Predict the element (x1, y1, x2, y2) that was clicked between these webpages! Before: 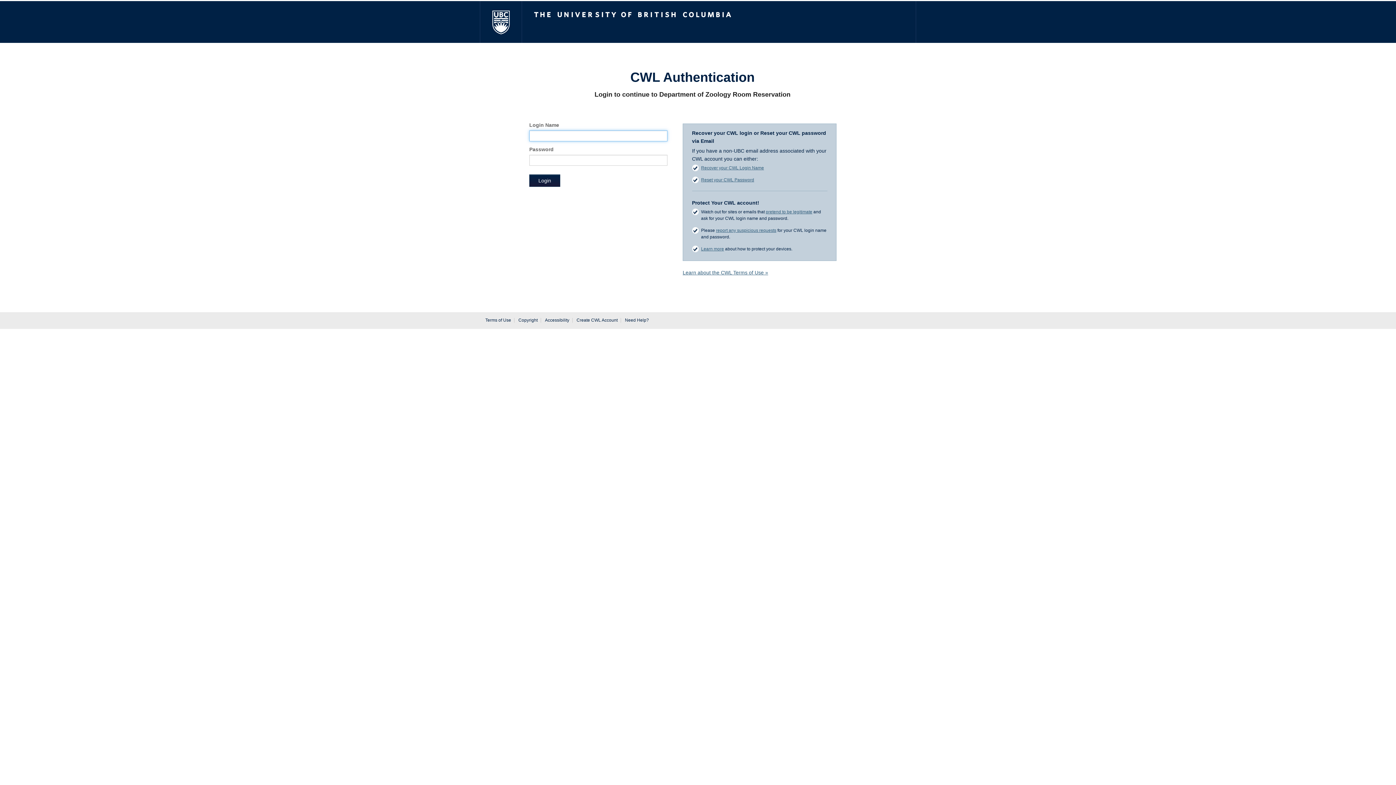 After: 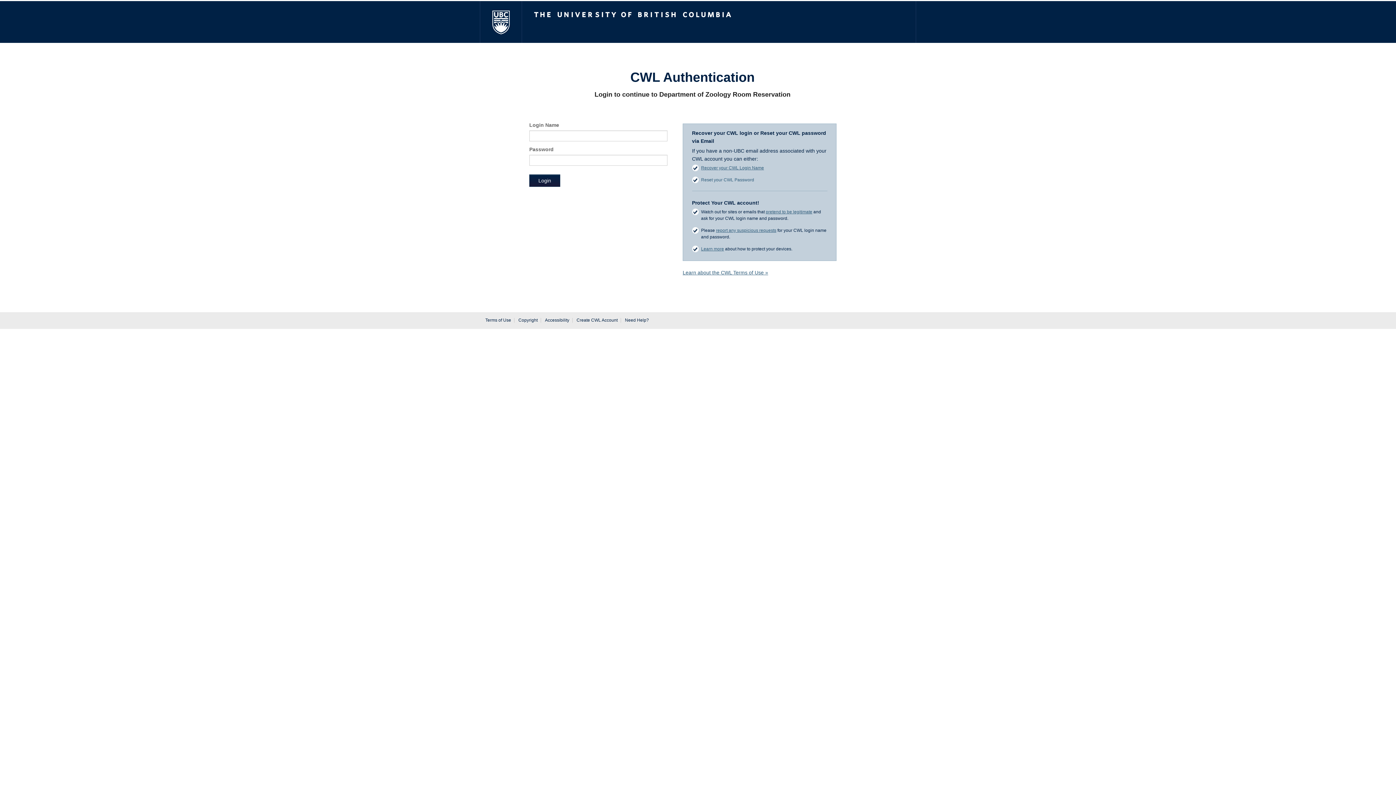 Action: bbox: (701, 177, 754, 182) label: Reset your CWL Password